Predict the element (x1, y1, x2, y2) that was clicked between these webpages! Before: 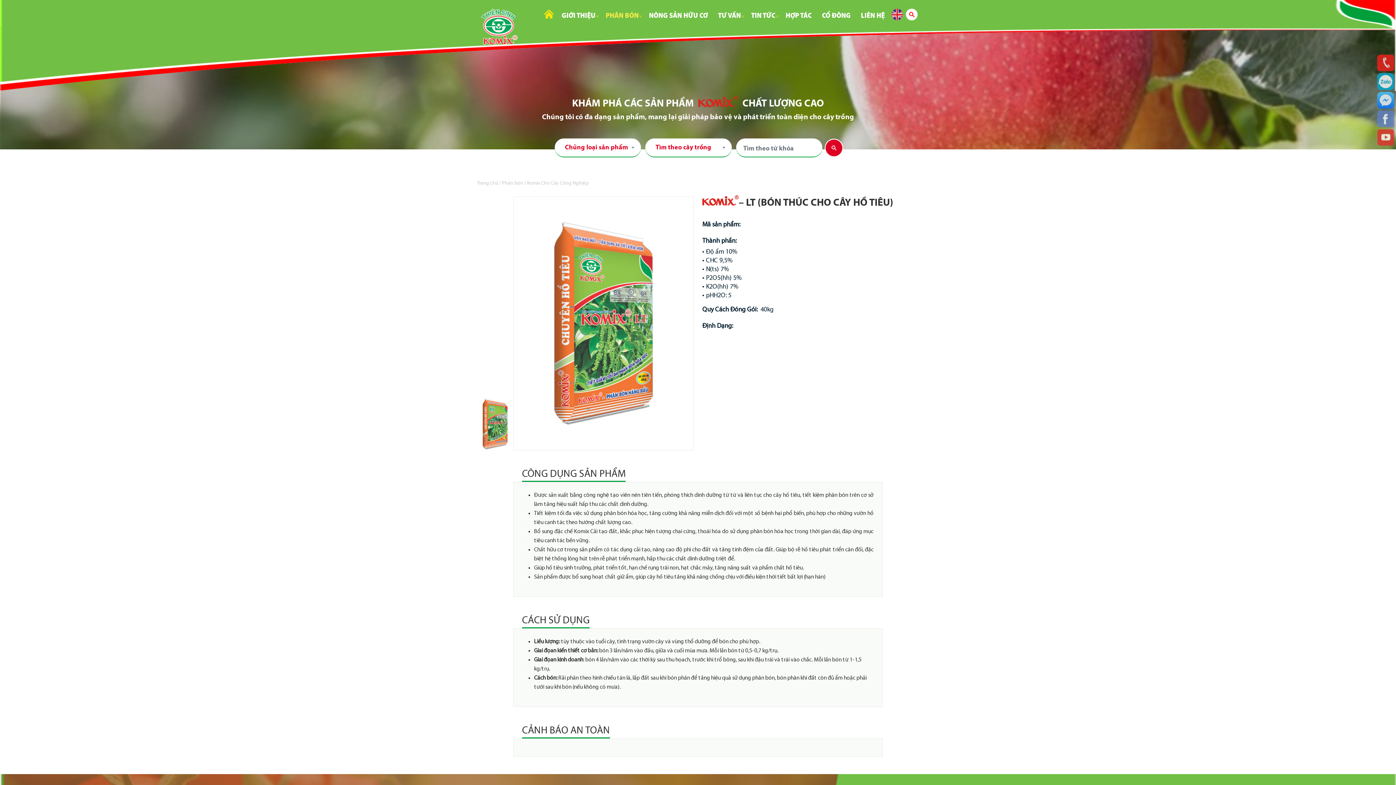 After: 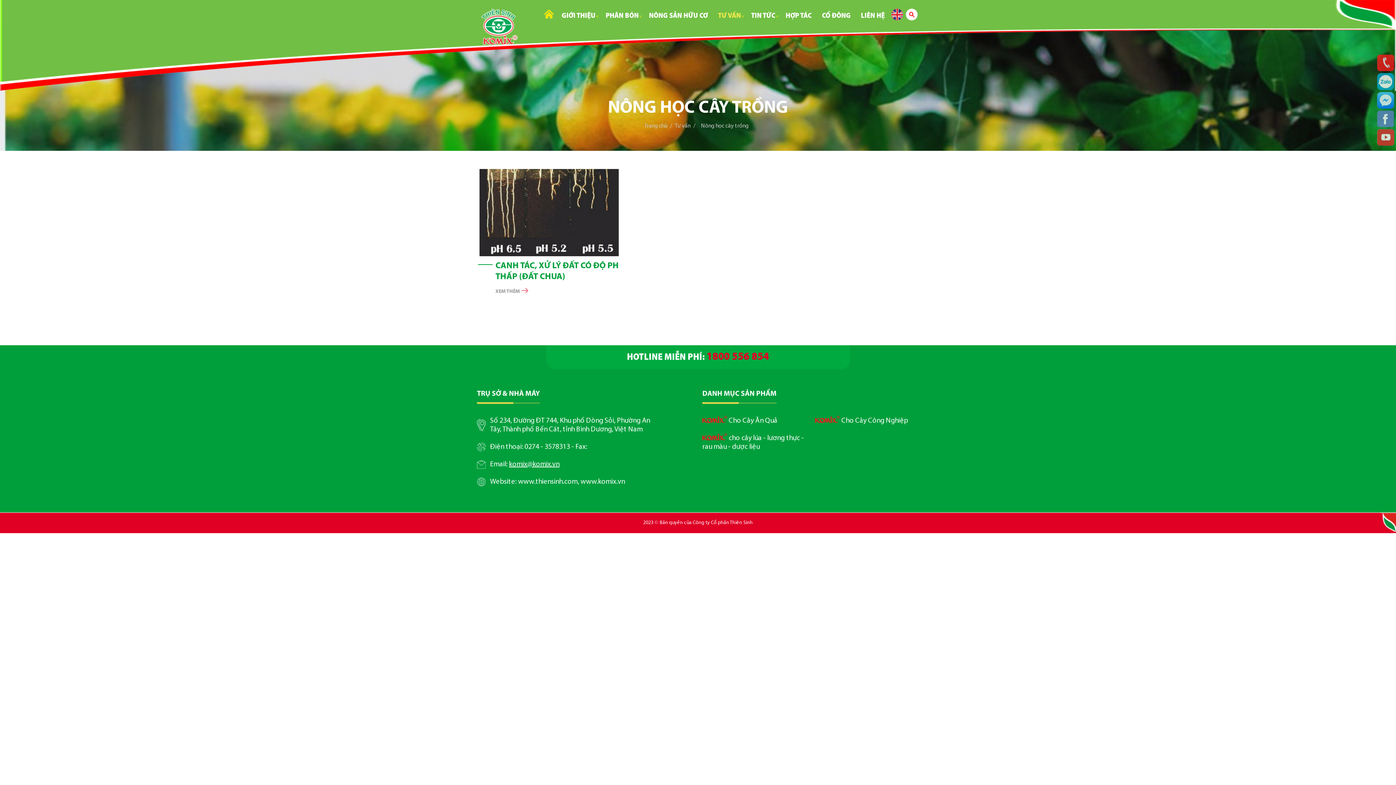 Action: label: TƯ VẤN bbox: (715, 10, 747, 21)